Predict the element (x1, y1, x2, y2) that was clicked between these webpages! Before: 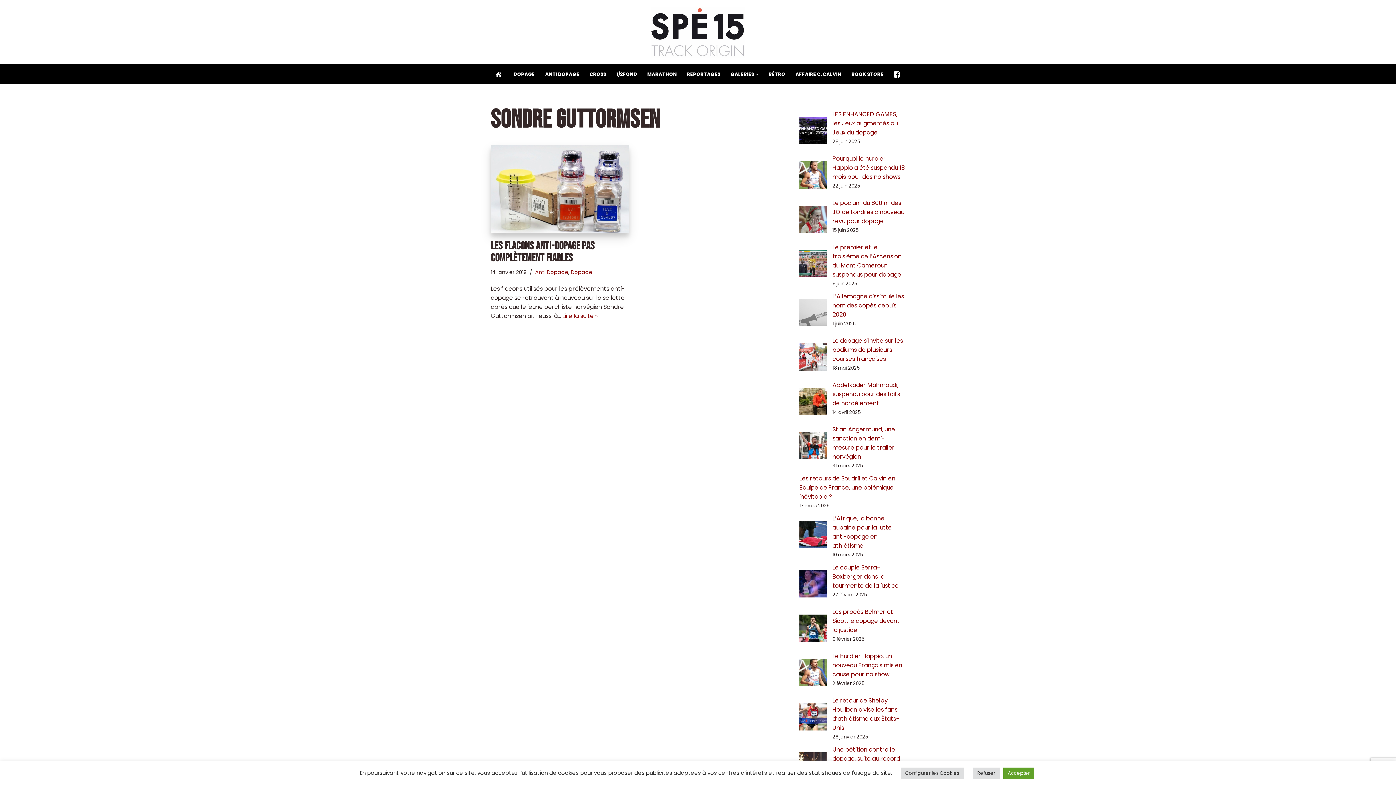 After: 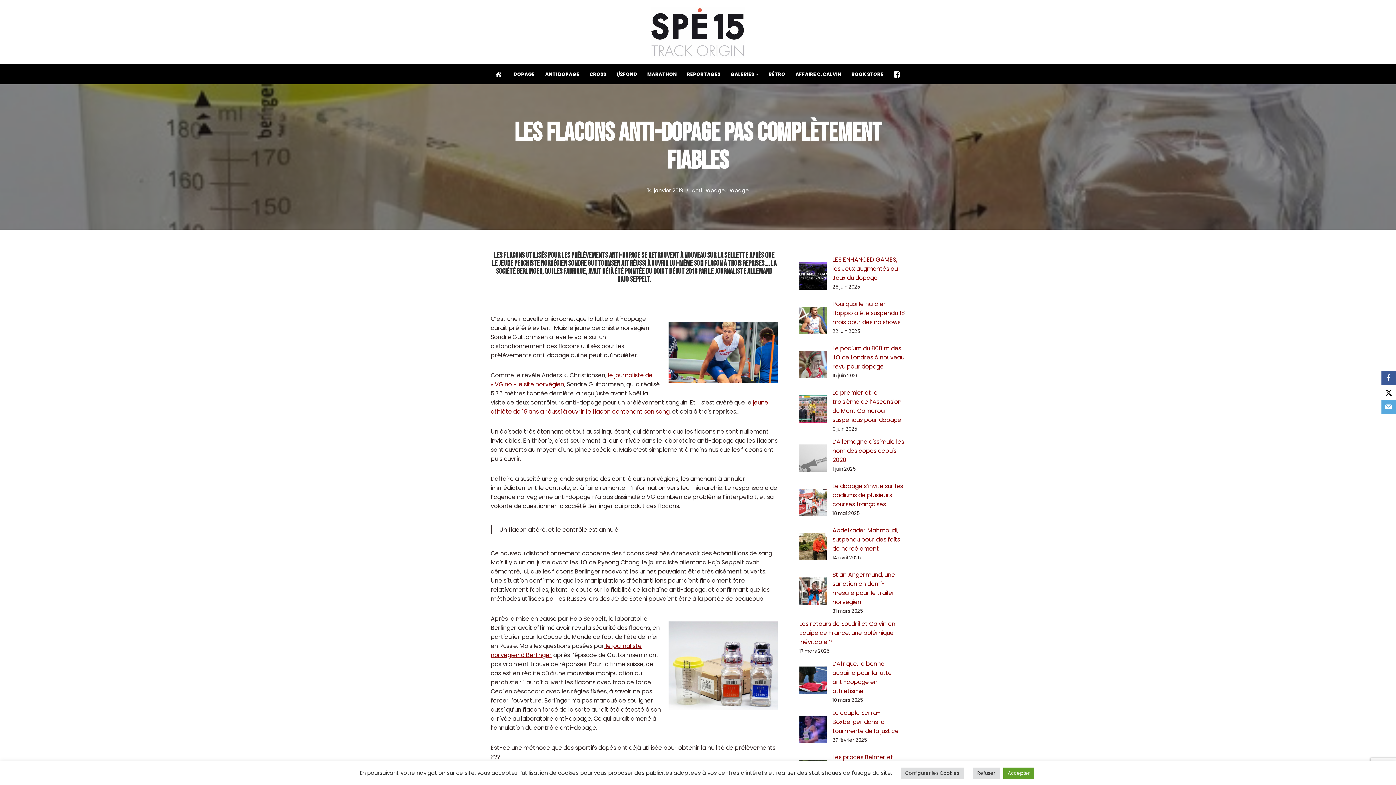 Action: bbox: (490, 145, 628, 233)